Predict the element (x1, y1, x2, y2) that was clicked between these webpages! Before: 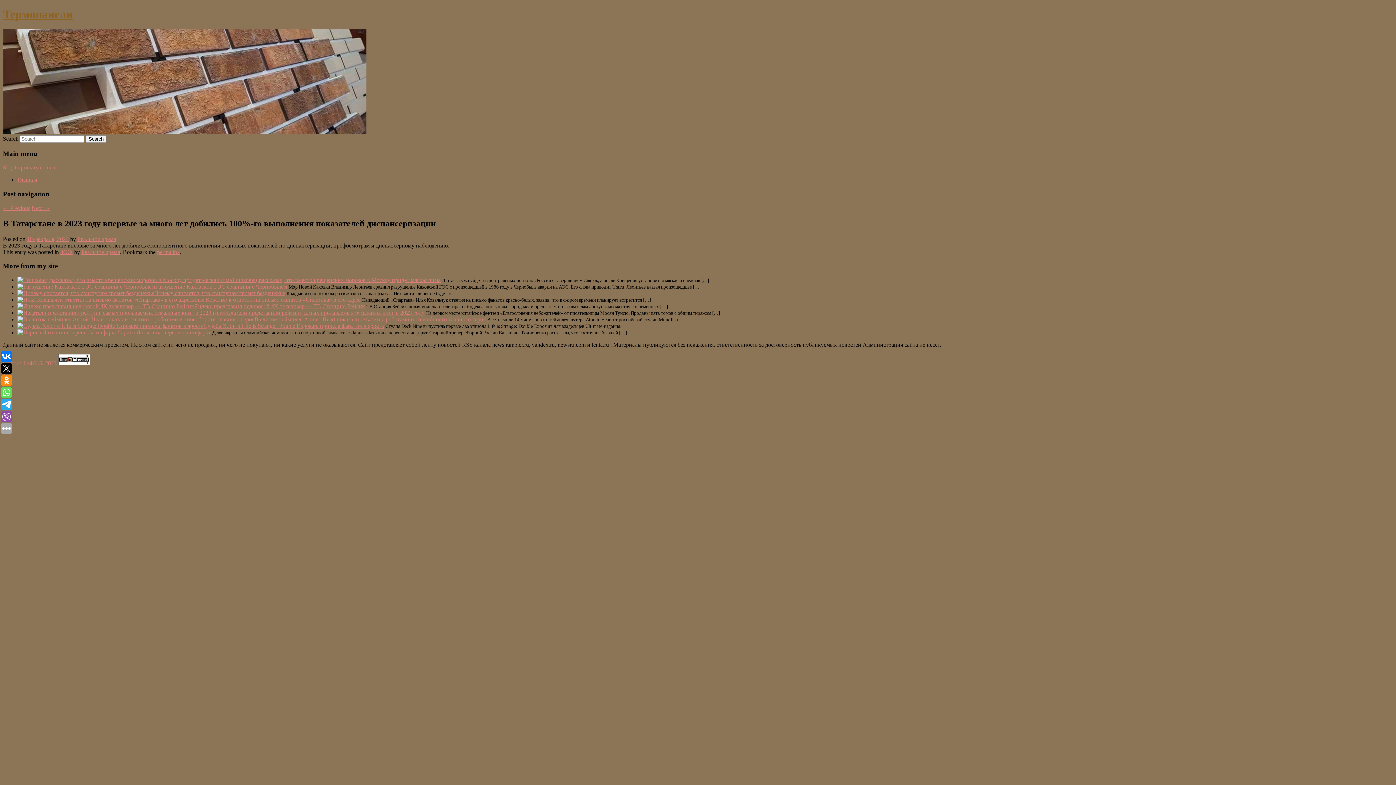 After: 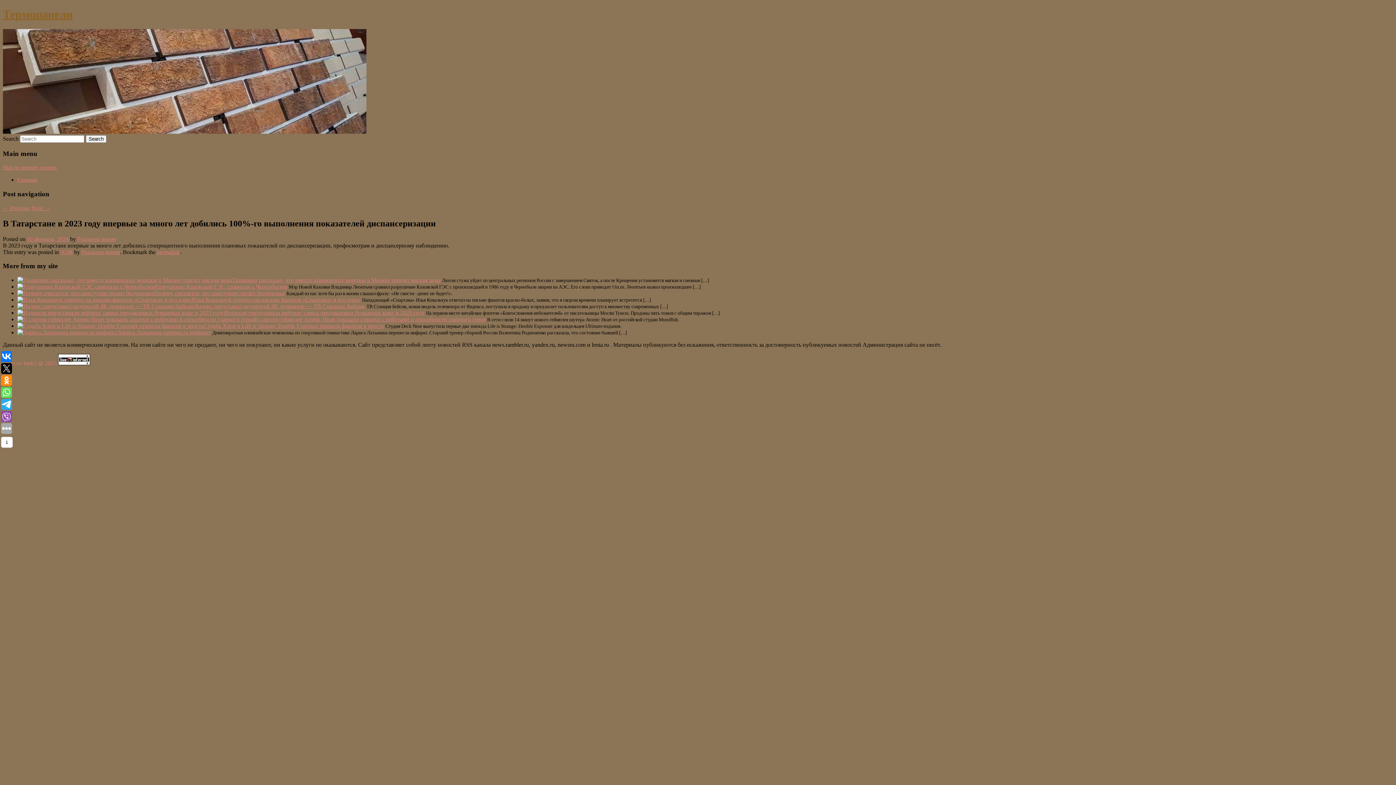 Action: bbox: (1, 387, 12, 398)